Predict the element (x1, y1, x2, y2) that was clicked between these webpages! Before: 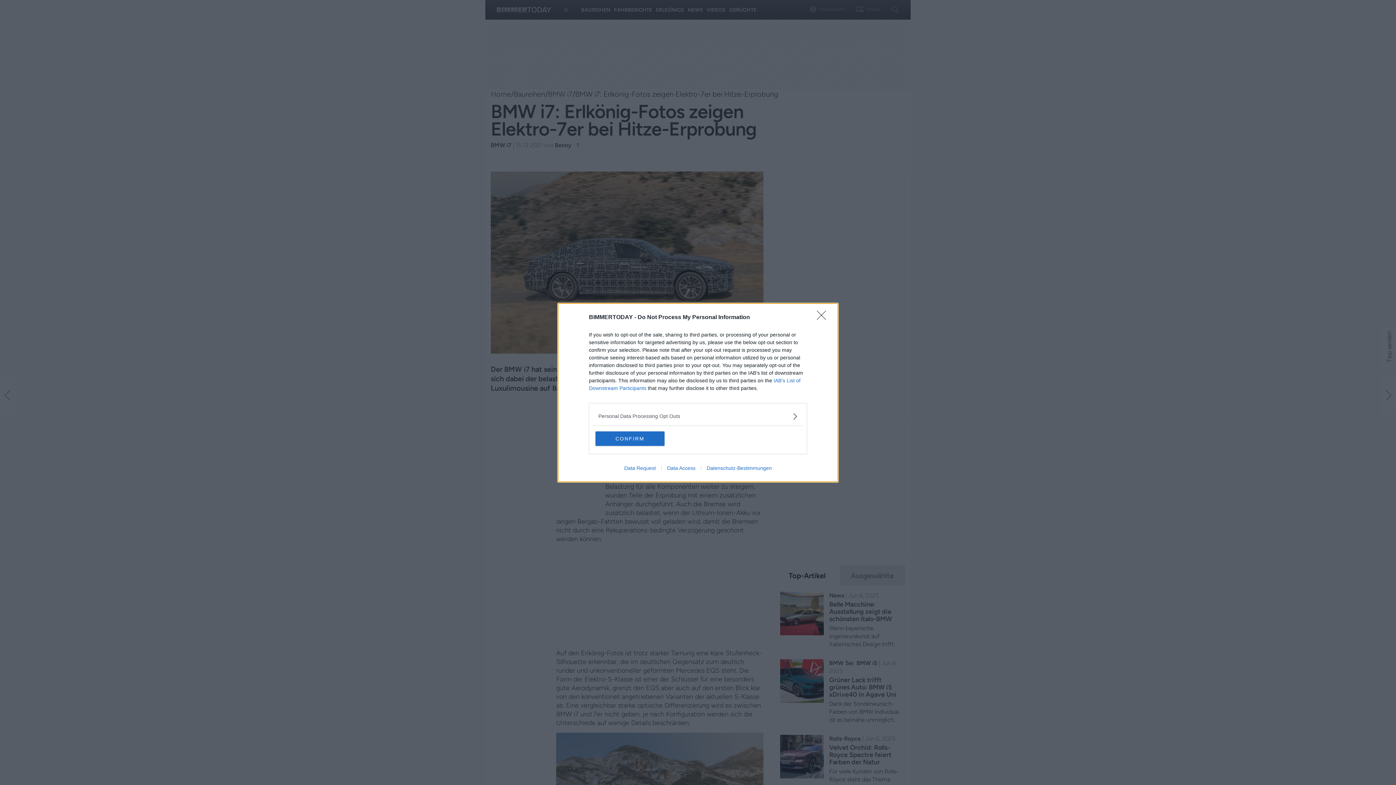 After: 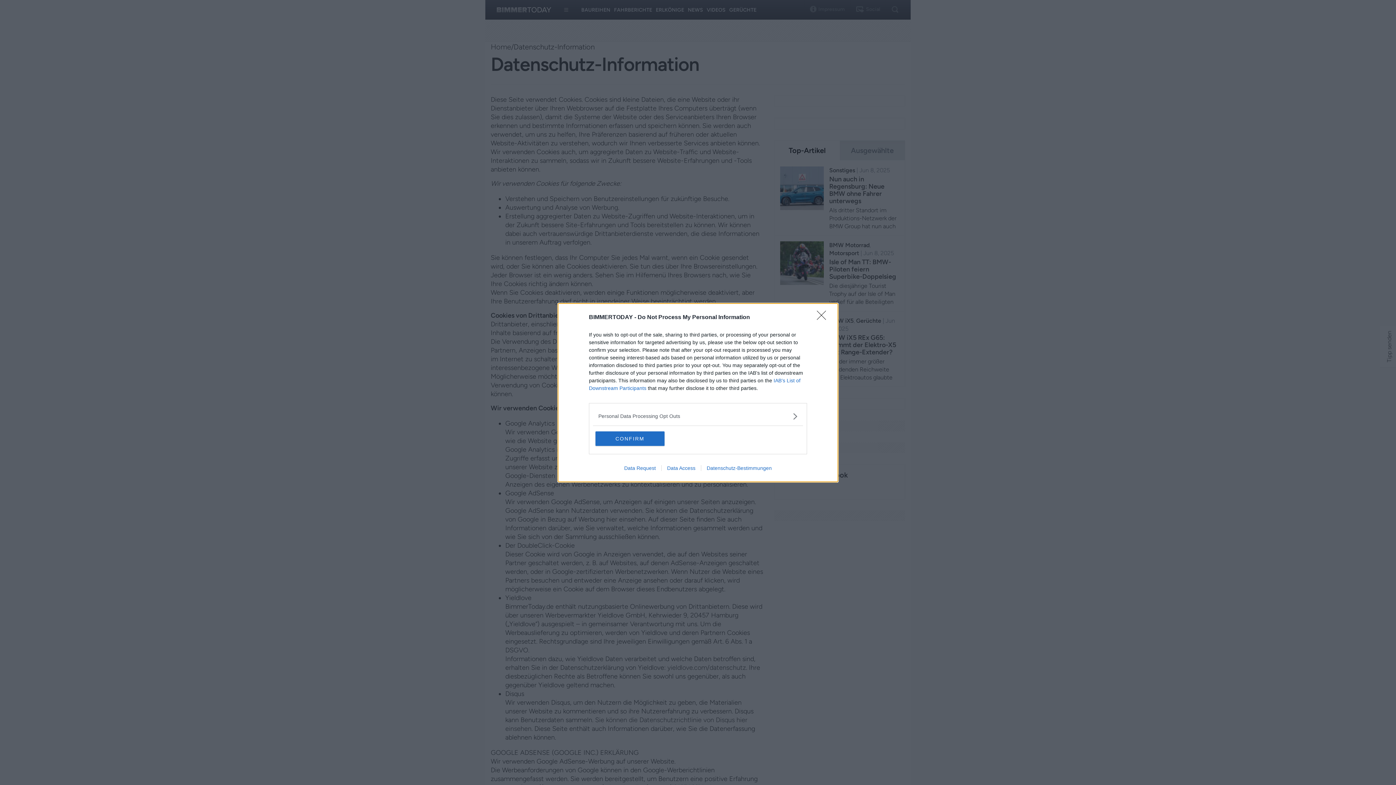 Action: label: Datenschutz-Bestimmungen bbox: (701, 465, 777, 471)